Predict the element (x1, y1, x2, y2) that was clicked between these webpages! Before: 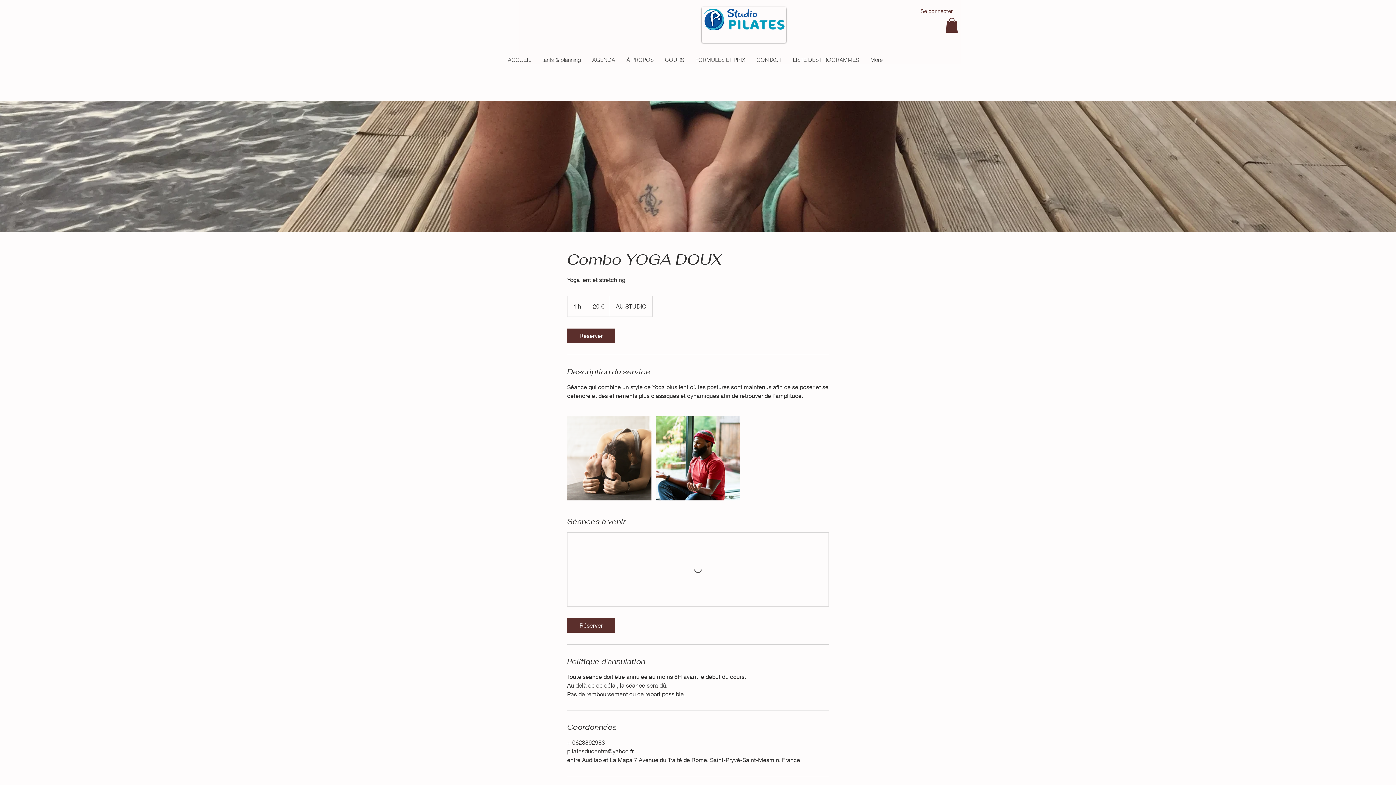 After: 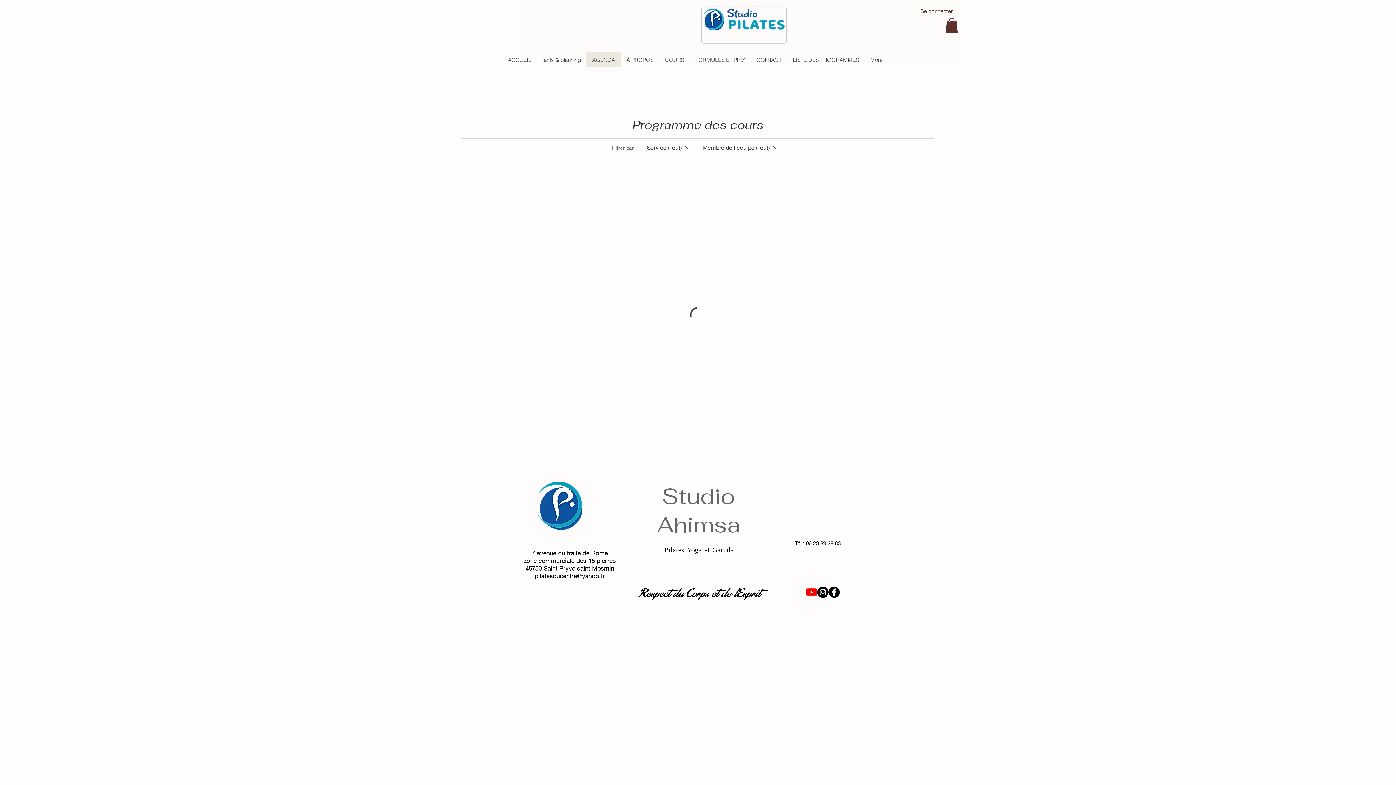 Action: bbox: (586, 52, 620, 67) label: AGENDA